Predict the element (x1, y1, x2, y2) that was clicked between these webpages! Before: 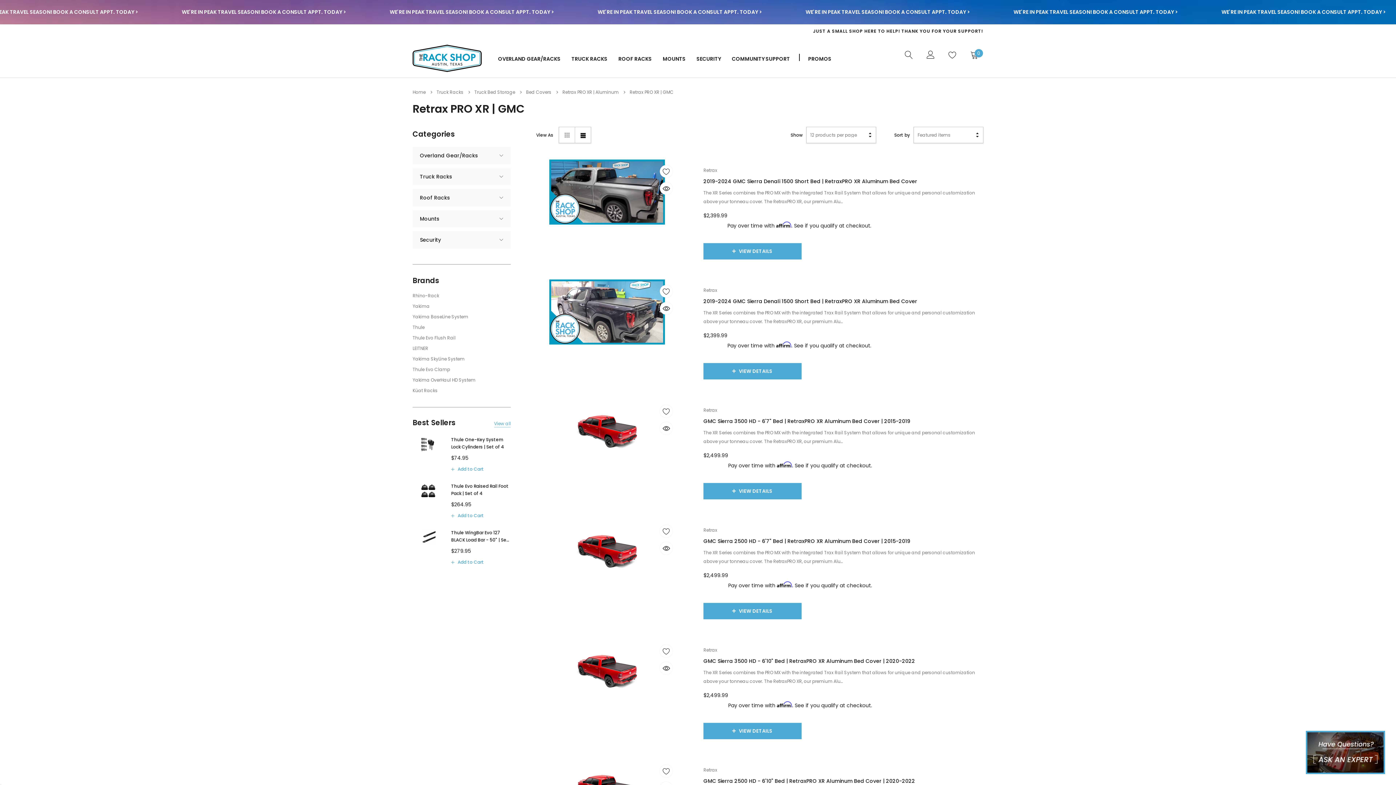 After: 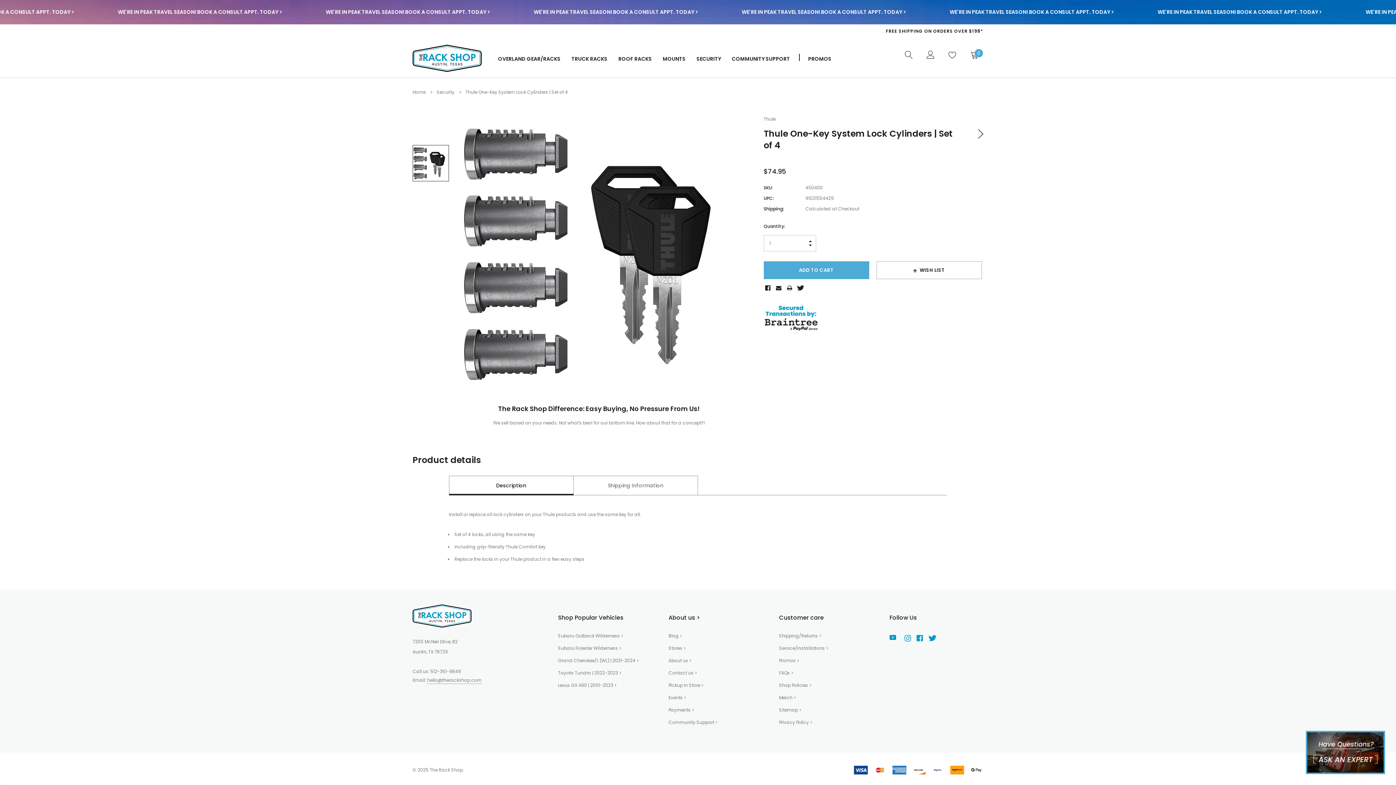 Action: bbox: (412, 437, 444, 451)